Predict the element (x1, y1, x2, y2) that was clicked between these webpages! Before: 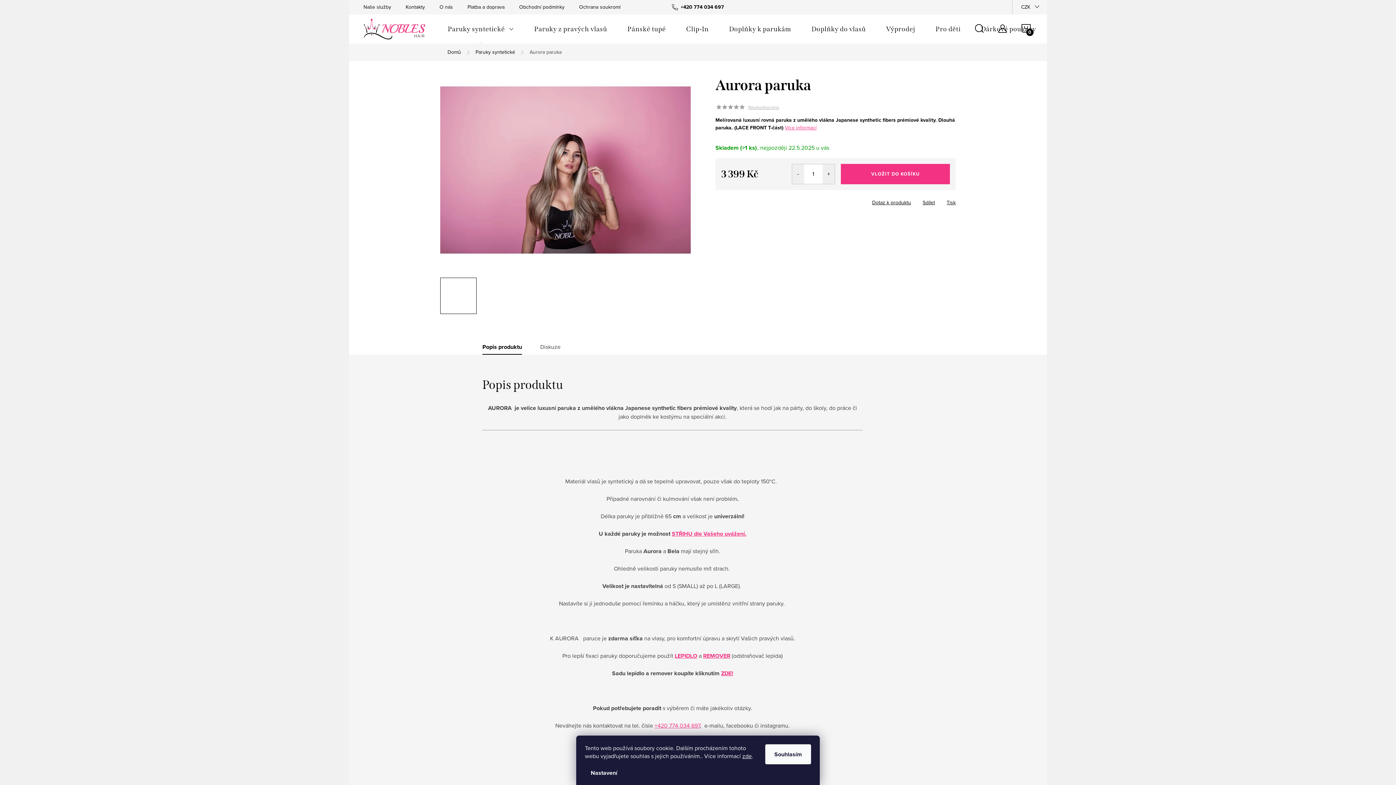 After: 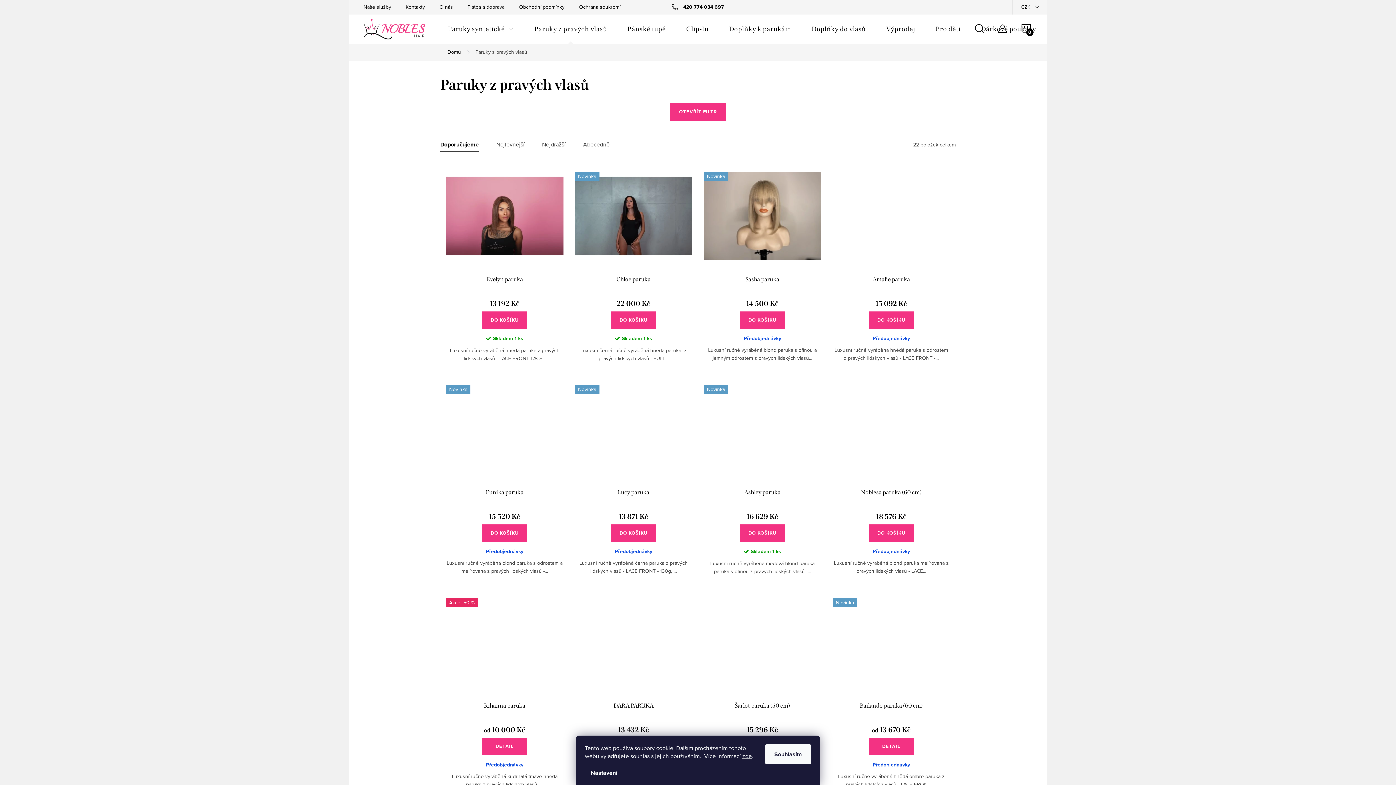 Action: bbox: (524, 14, 617, 43) label: Paruky z pravých vlasů